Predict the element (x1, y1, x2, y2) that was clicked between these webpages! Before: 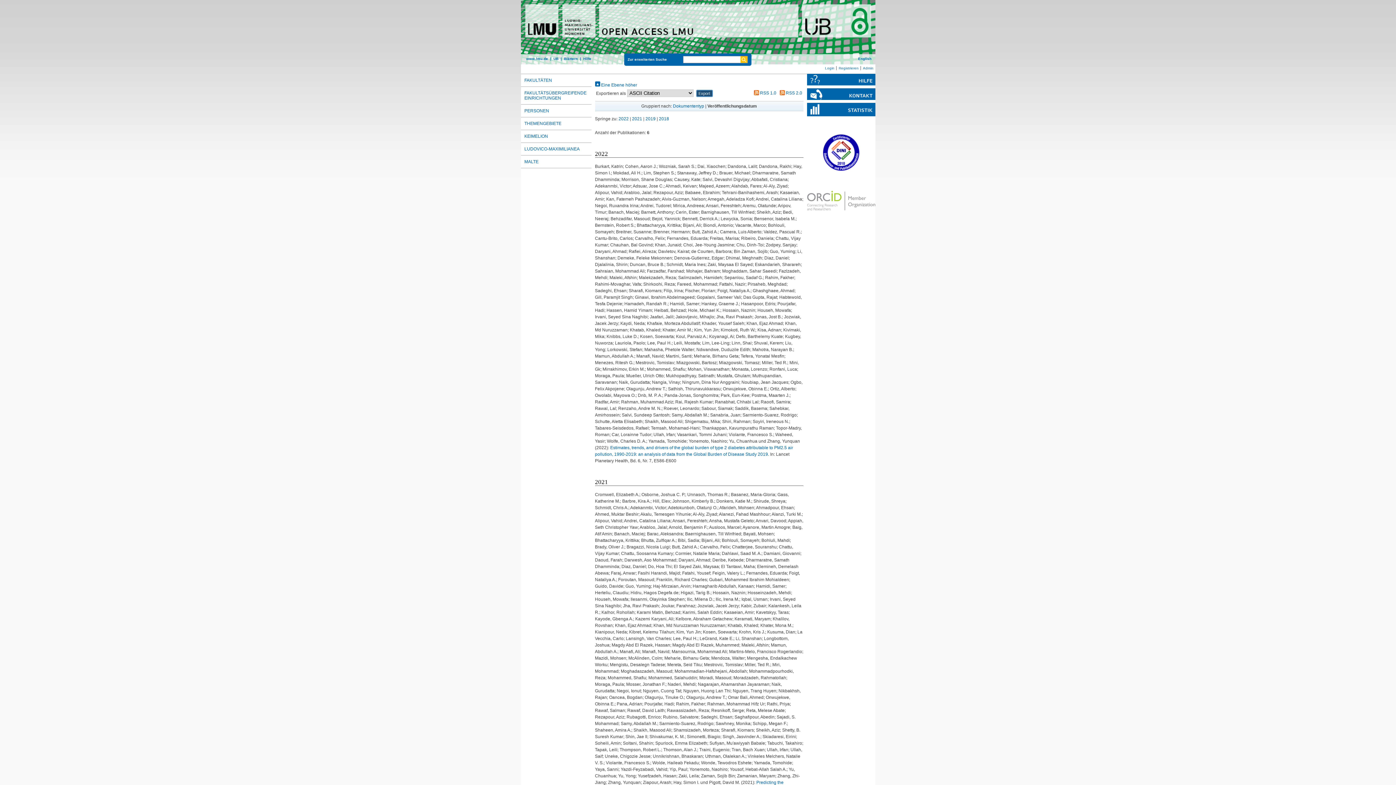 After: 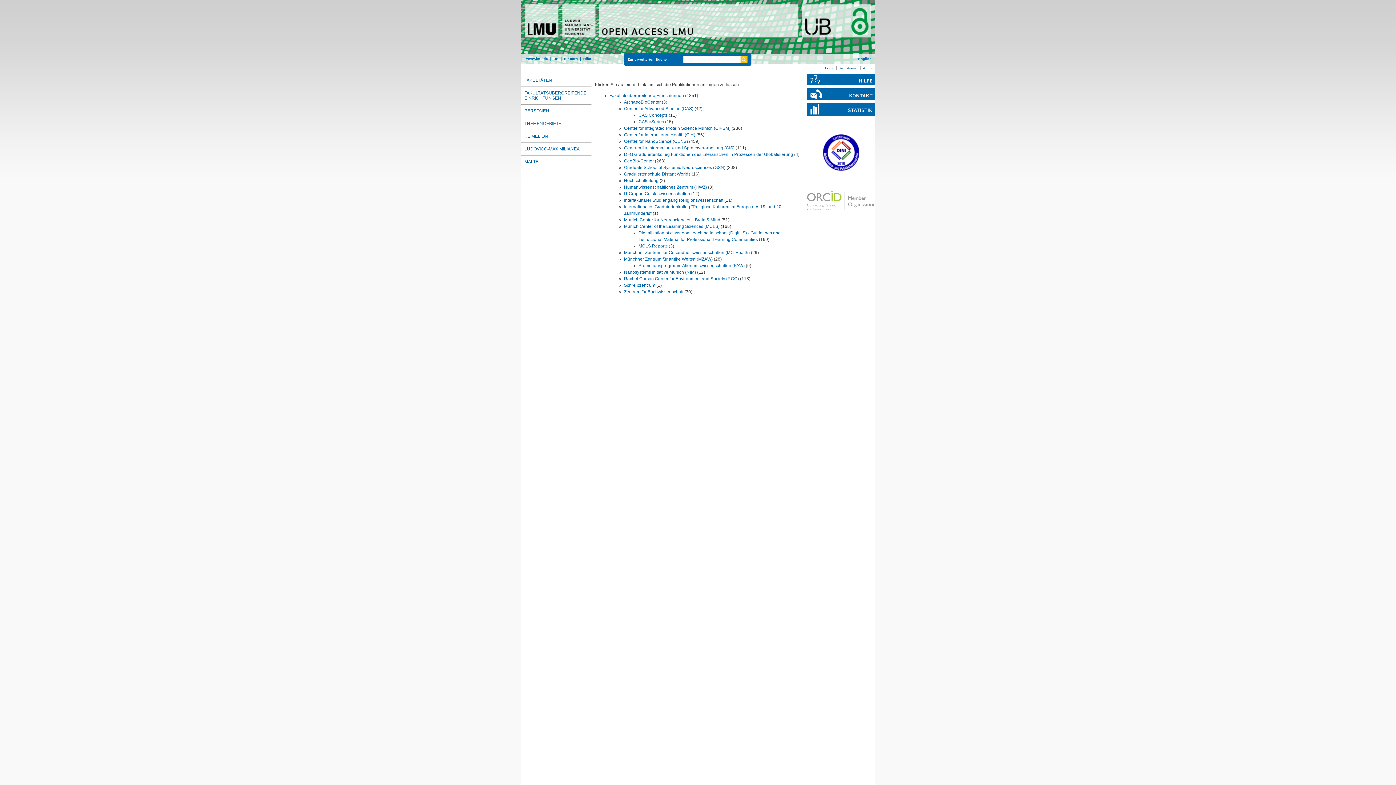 Action: bbox: (520, 86, 591, 104) label: FAKULTÄTSÜBERGREIFENDE EINRICHTUNGEN